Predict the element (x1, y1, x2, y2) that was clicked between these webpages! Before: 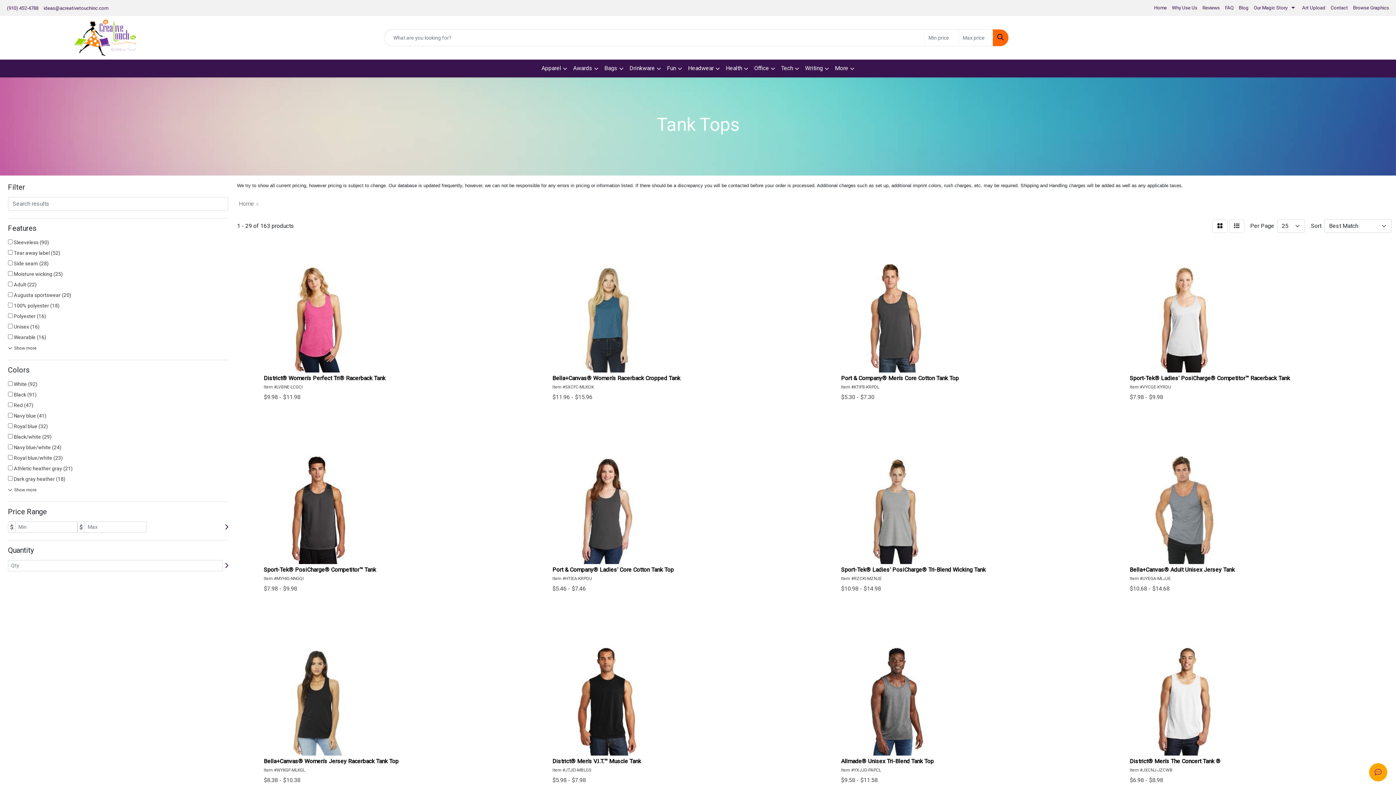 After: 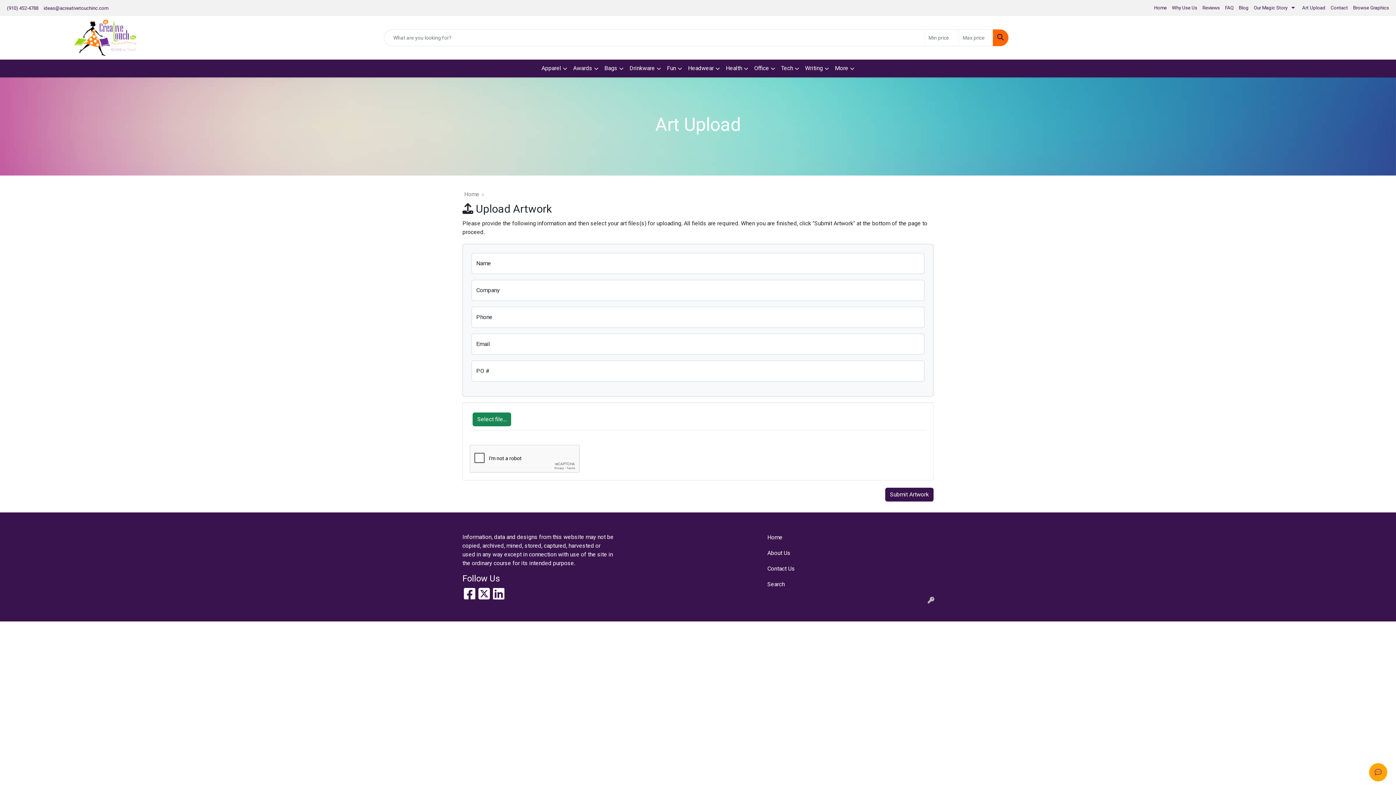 Action: label: Art Upload bbox: (1299, 0, 1328, 16)